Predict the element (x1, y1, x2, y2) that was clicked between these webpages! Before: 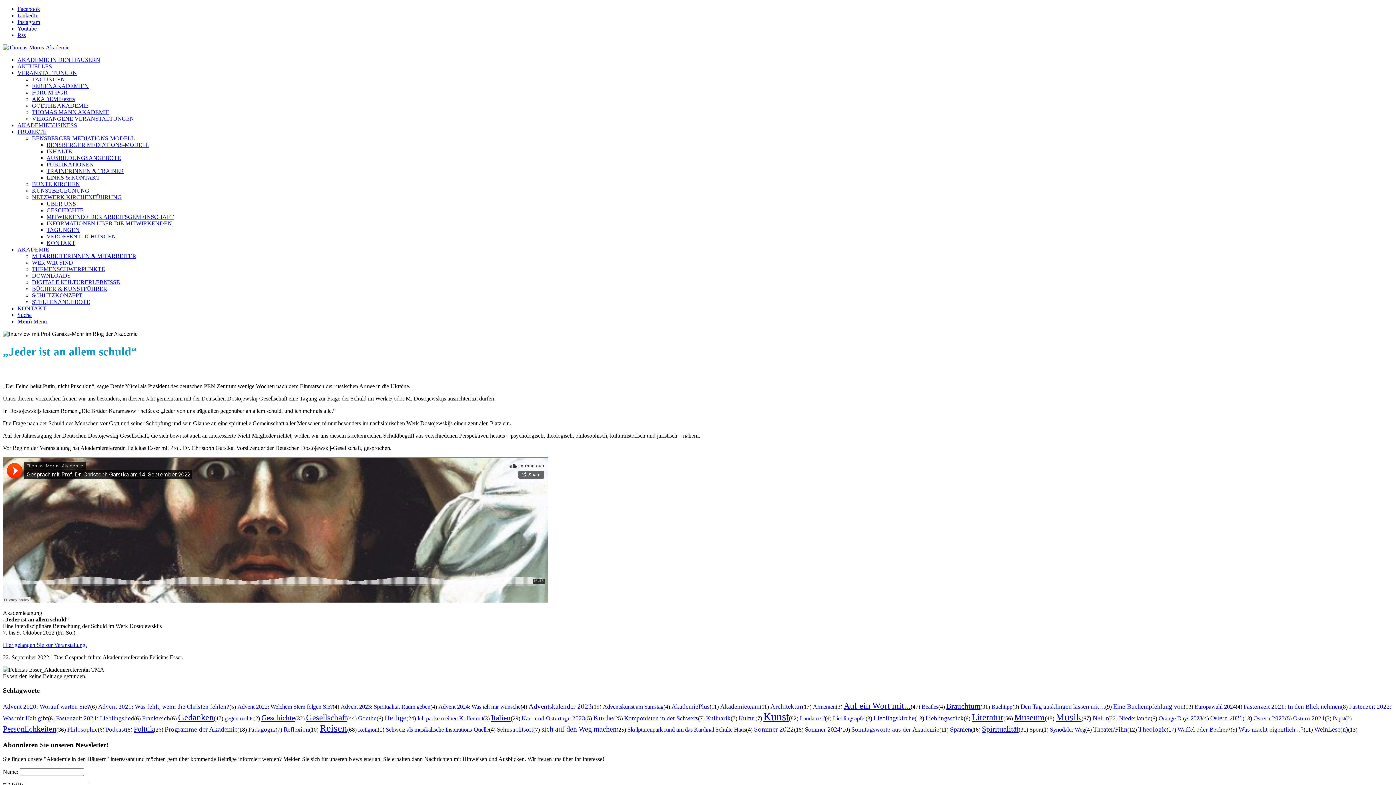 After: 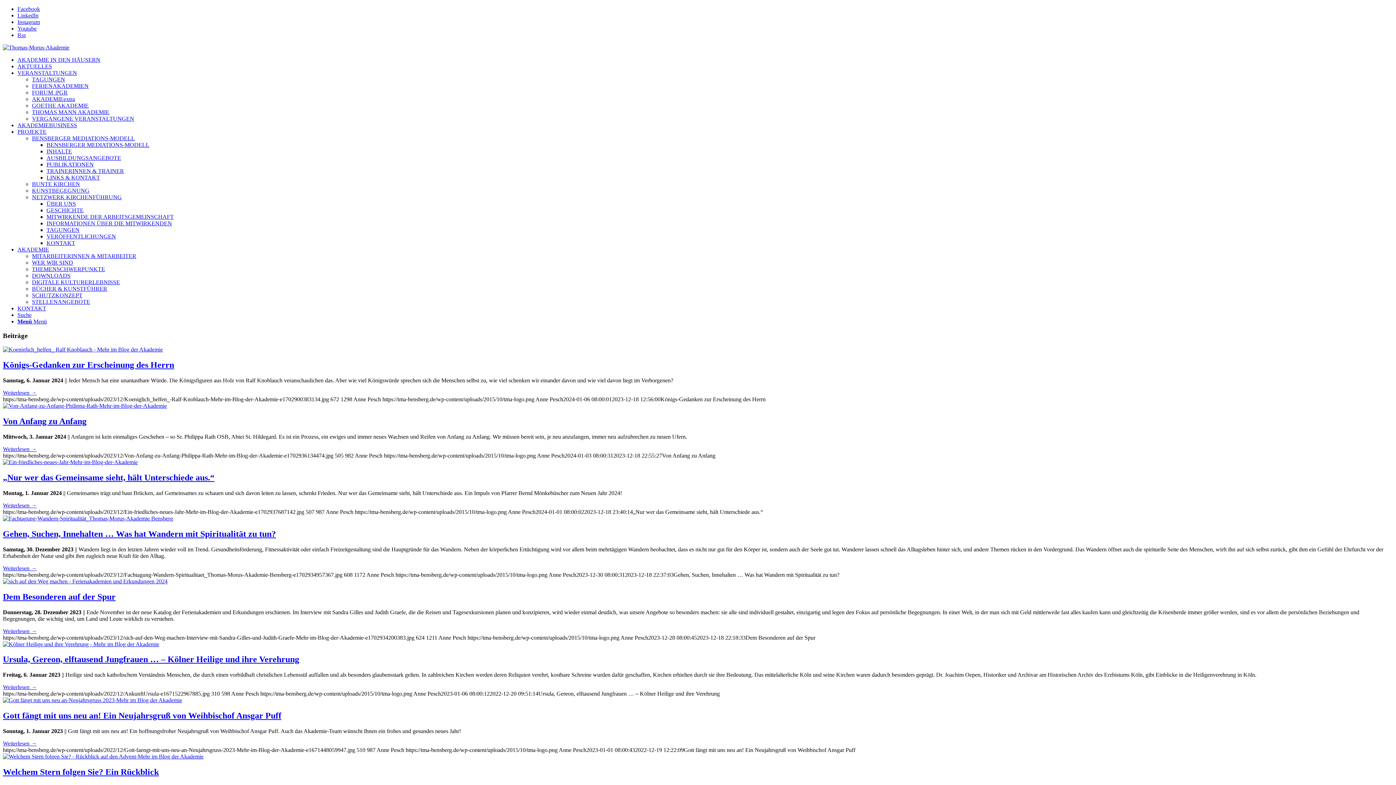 Action: bbox: (541, 725, 616, 733) label: sich auf den Weg machen